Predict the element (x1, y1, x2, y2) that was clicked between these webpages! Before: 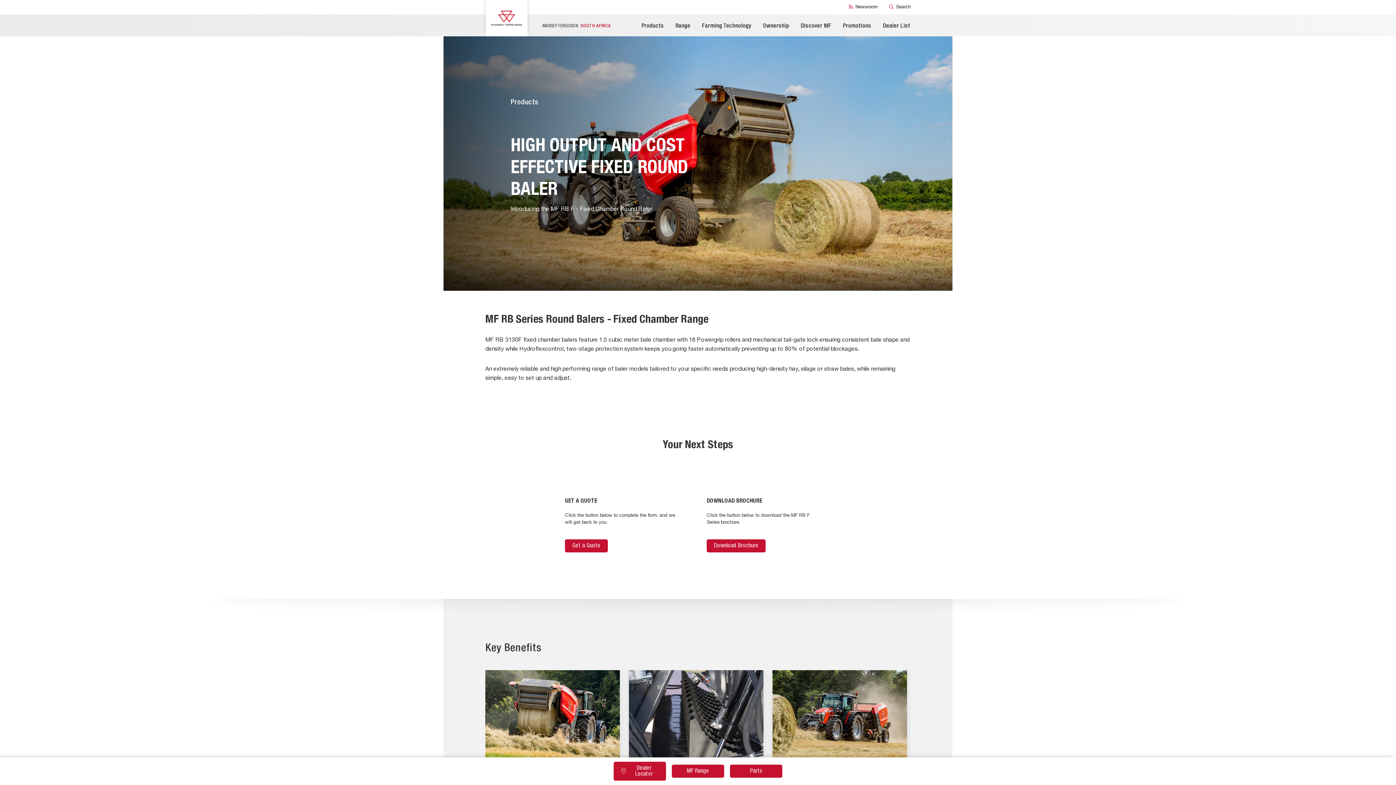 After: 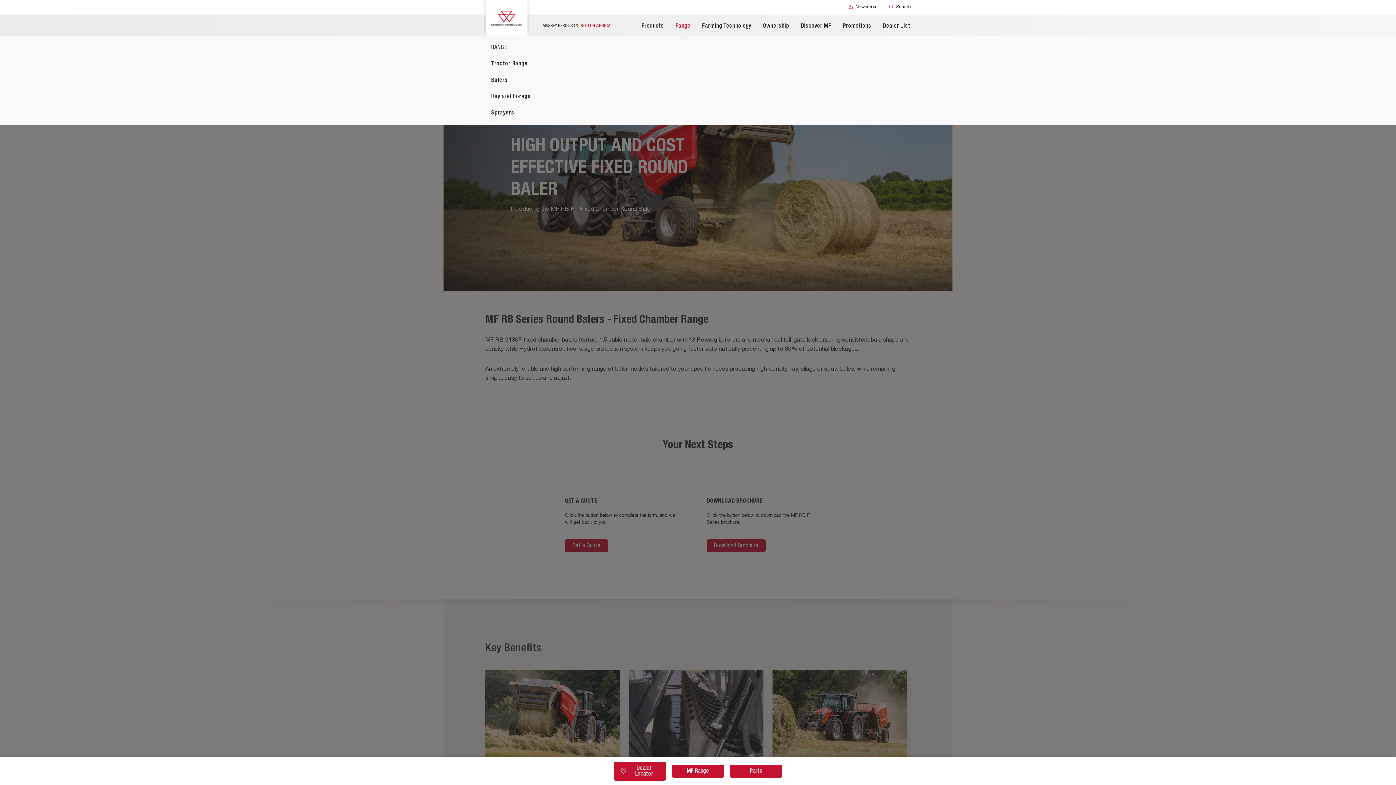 Action: label: Range bbox: (675, 18, 690, 34)